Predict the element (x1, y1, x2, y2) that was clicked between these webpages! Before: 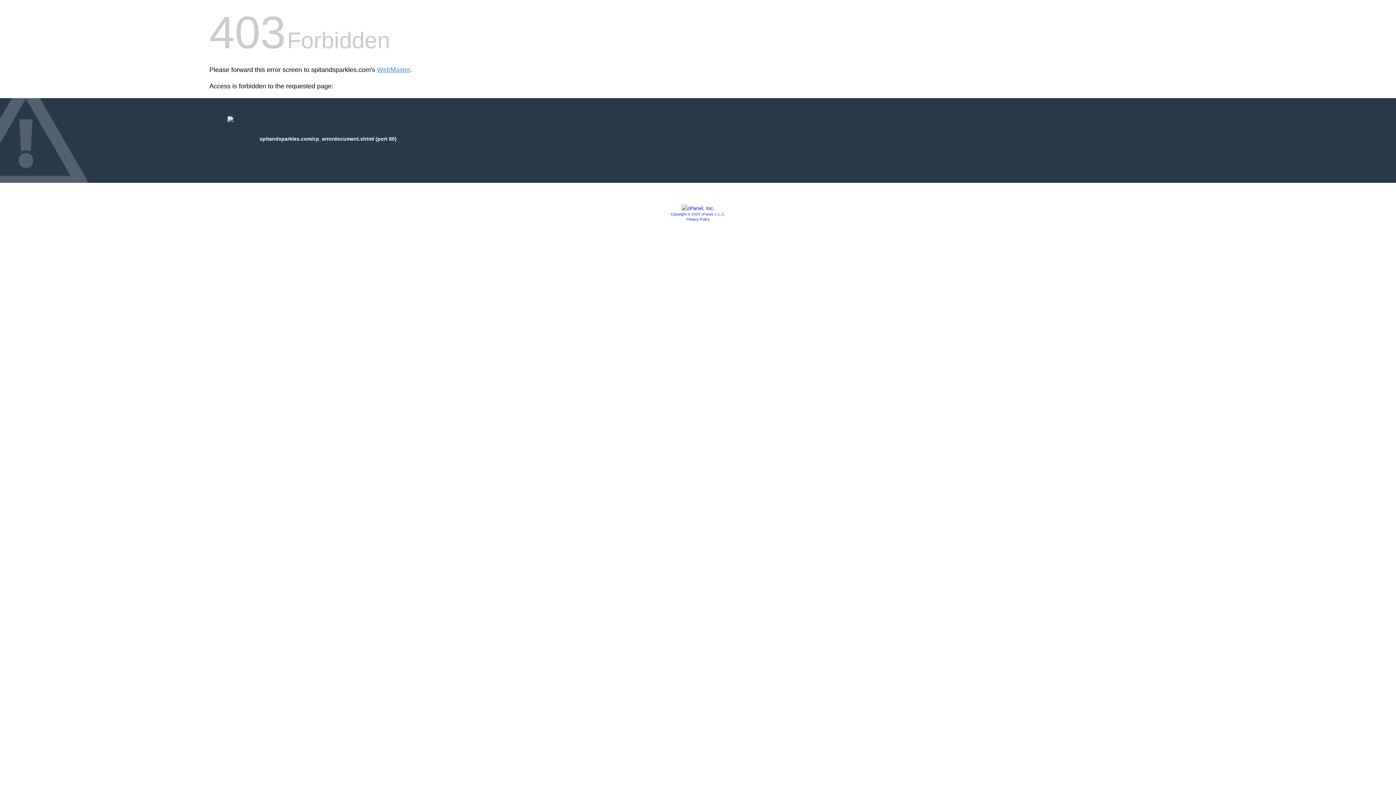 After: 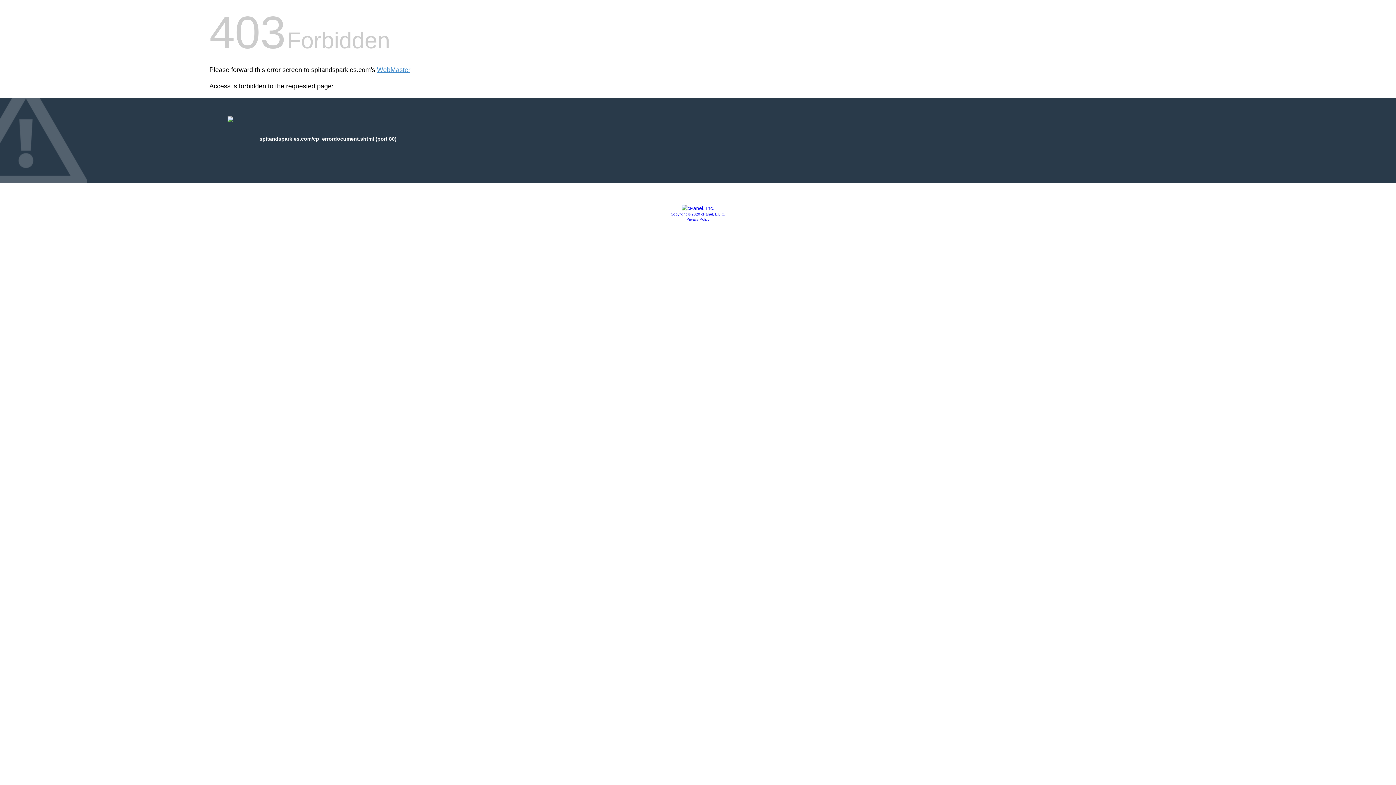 Action: bbox: (681, 205, 714, 211)